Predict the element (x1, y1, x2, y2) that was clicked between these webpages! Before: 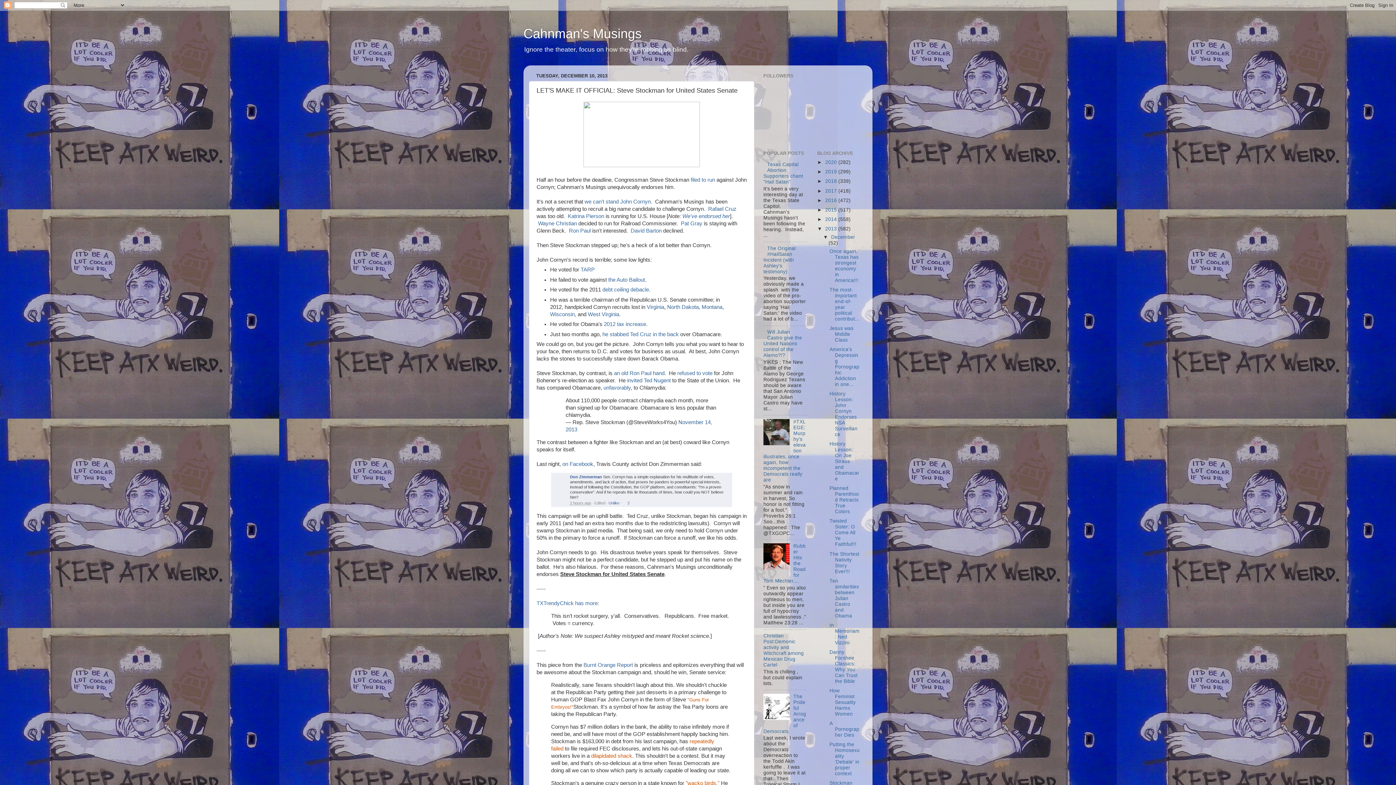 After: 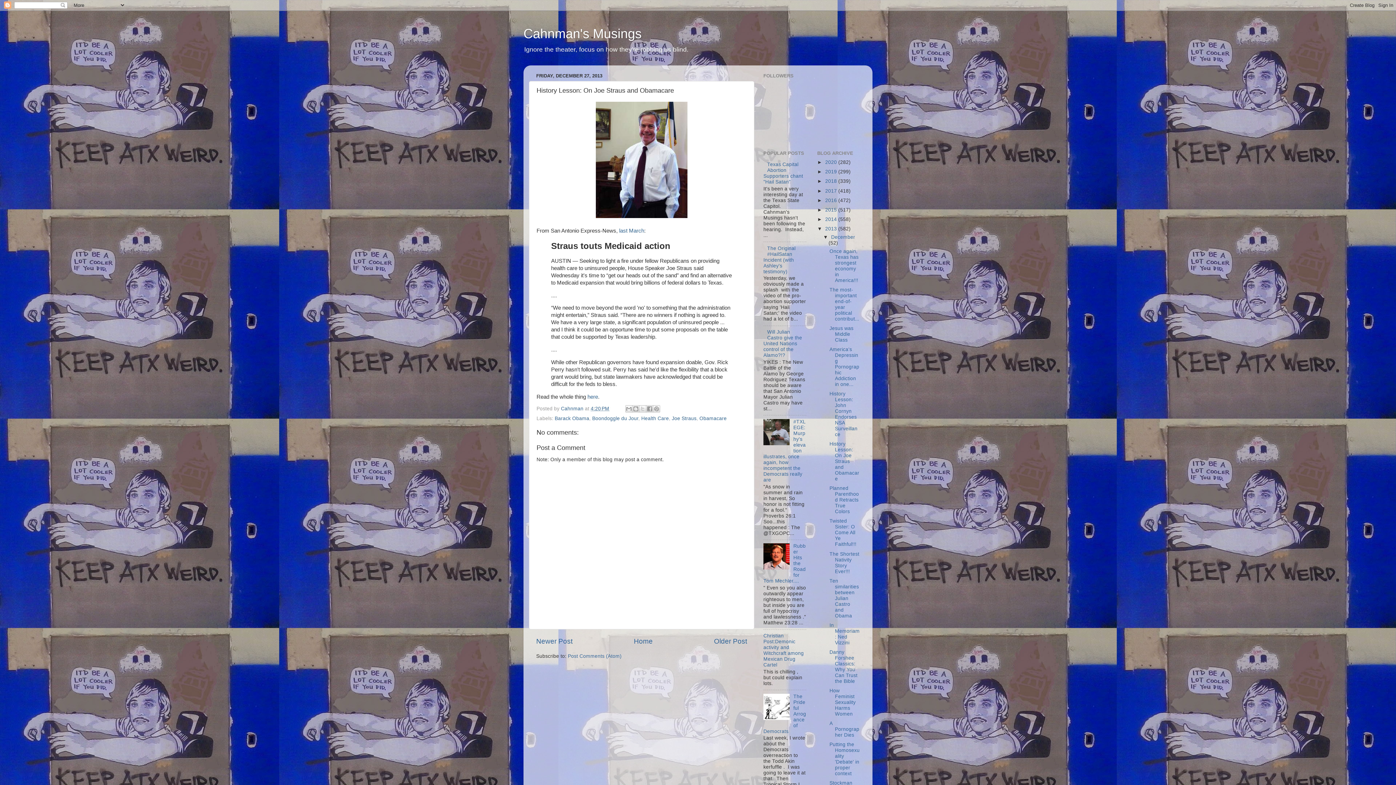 Action: bbox: (829, 441, 859, 481) label: History Lesson: On Joe Straus and Obamacare